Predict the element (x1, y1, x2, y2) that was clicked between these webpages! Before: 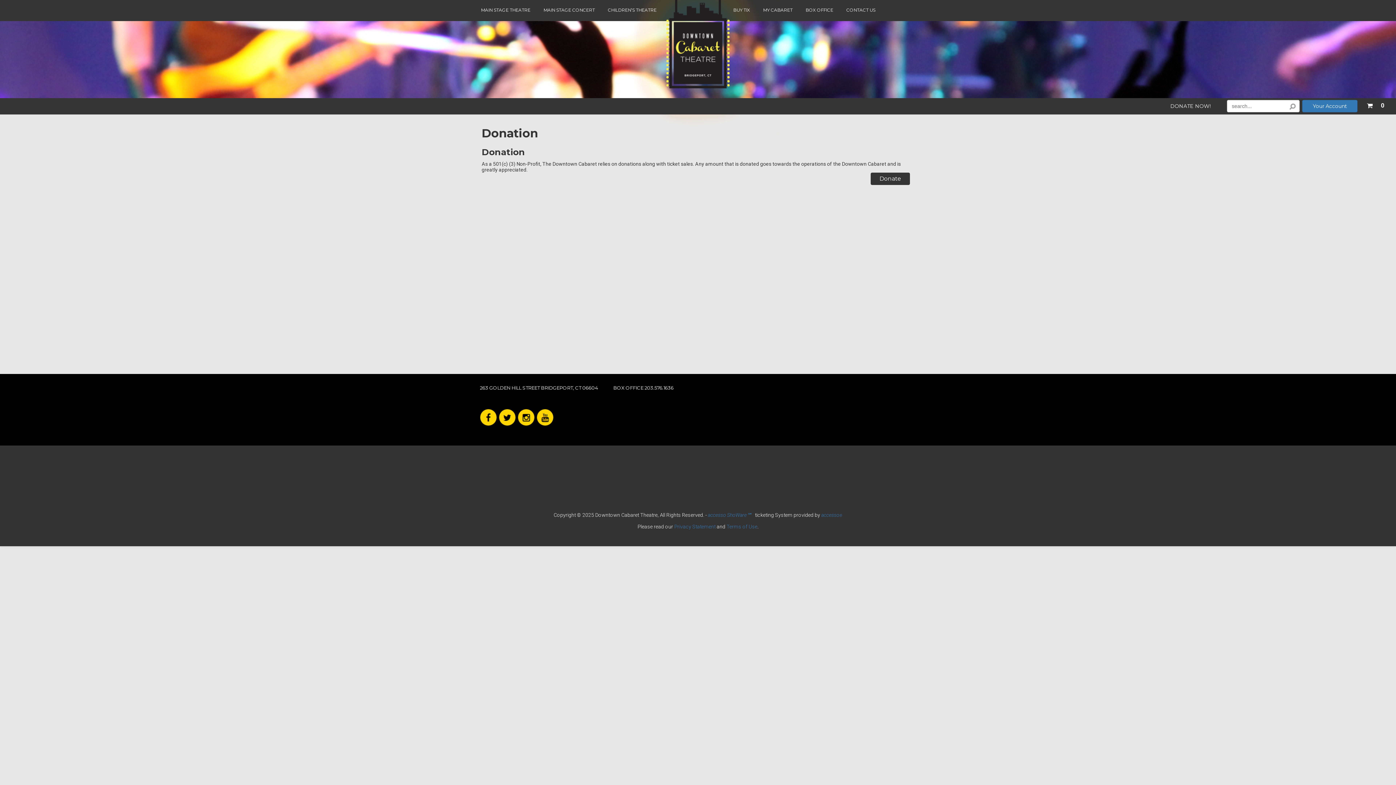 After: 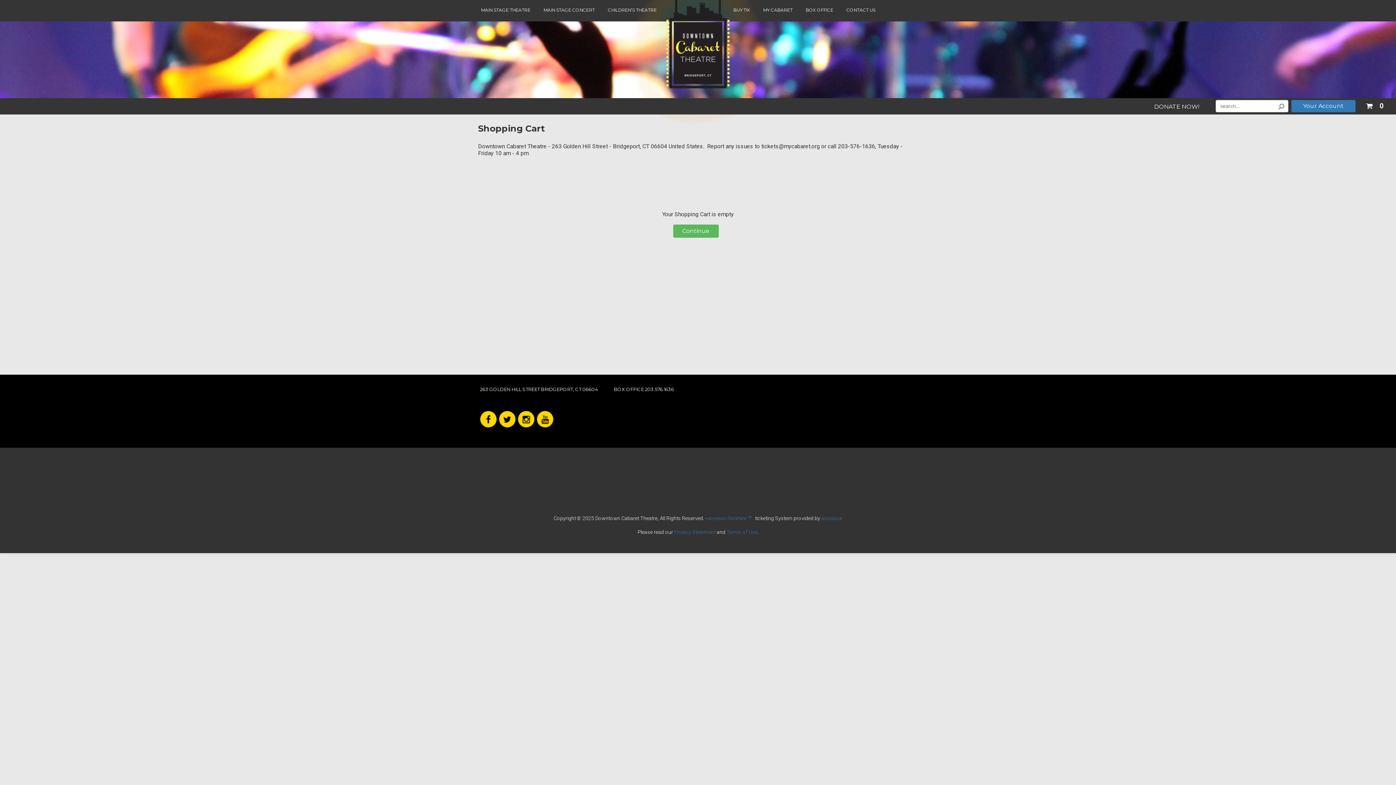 Action: bbox: (1360, 99, 1390, 109) label: Your shopping cart is empty
0